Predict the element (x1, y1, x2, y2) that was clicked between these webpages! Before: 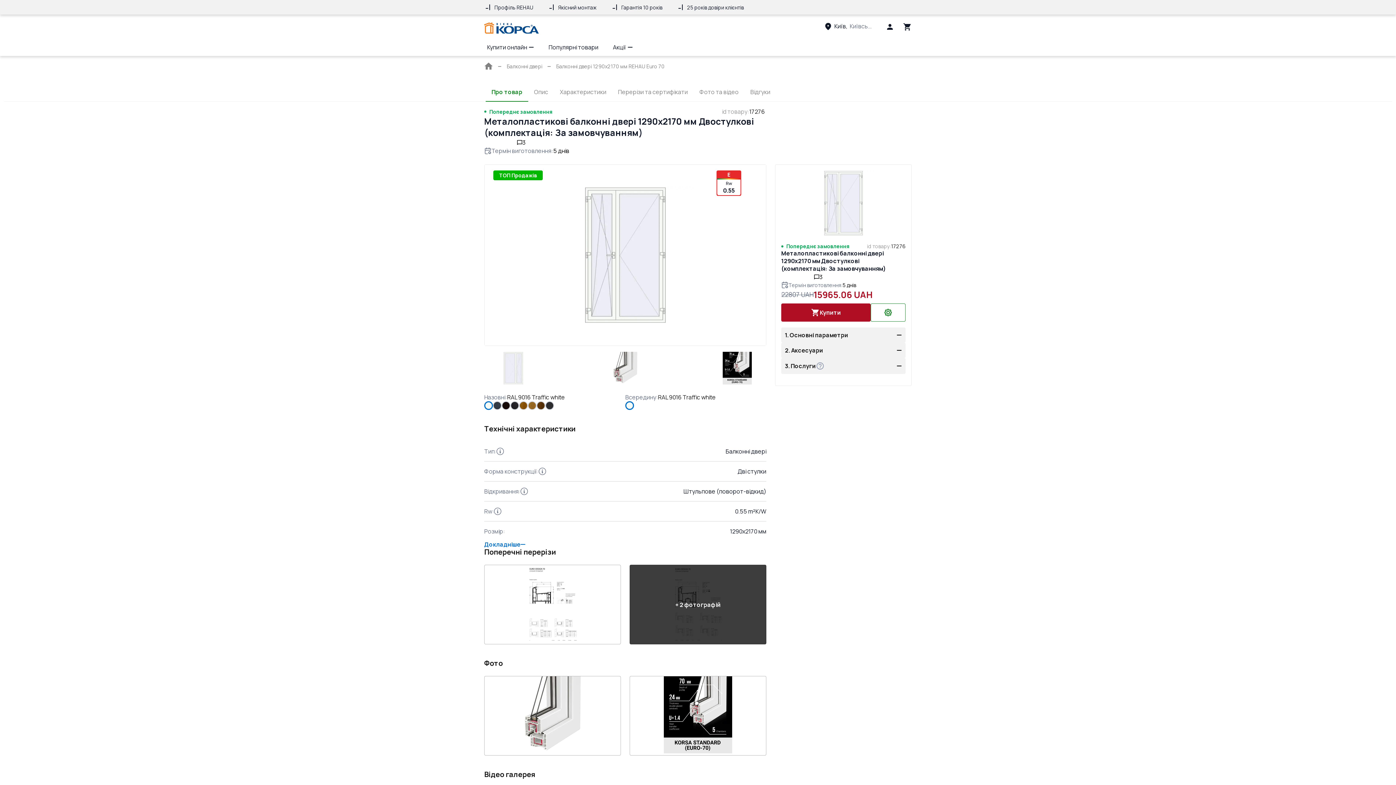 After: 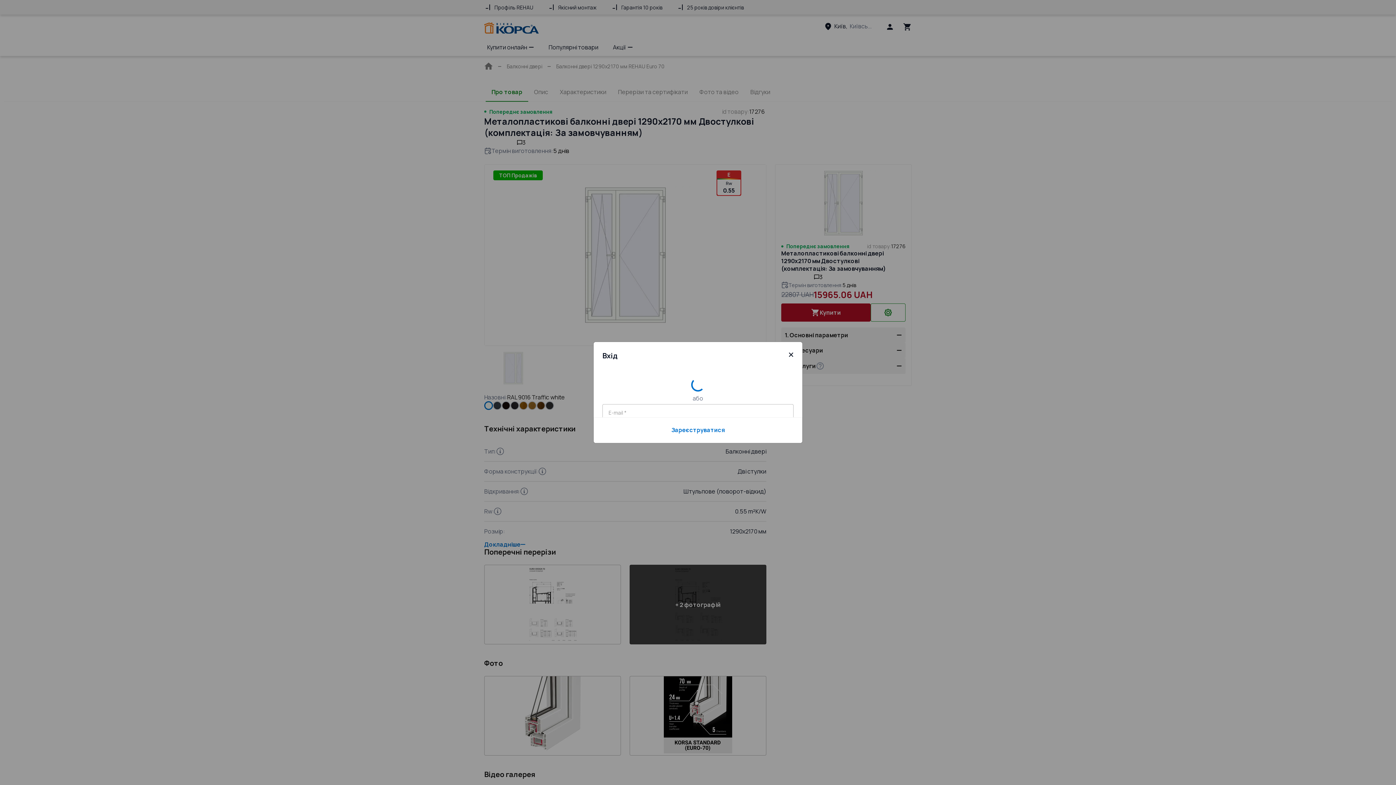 Action: label: Head icon 1 bbox: (885, 22, 894, 31)